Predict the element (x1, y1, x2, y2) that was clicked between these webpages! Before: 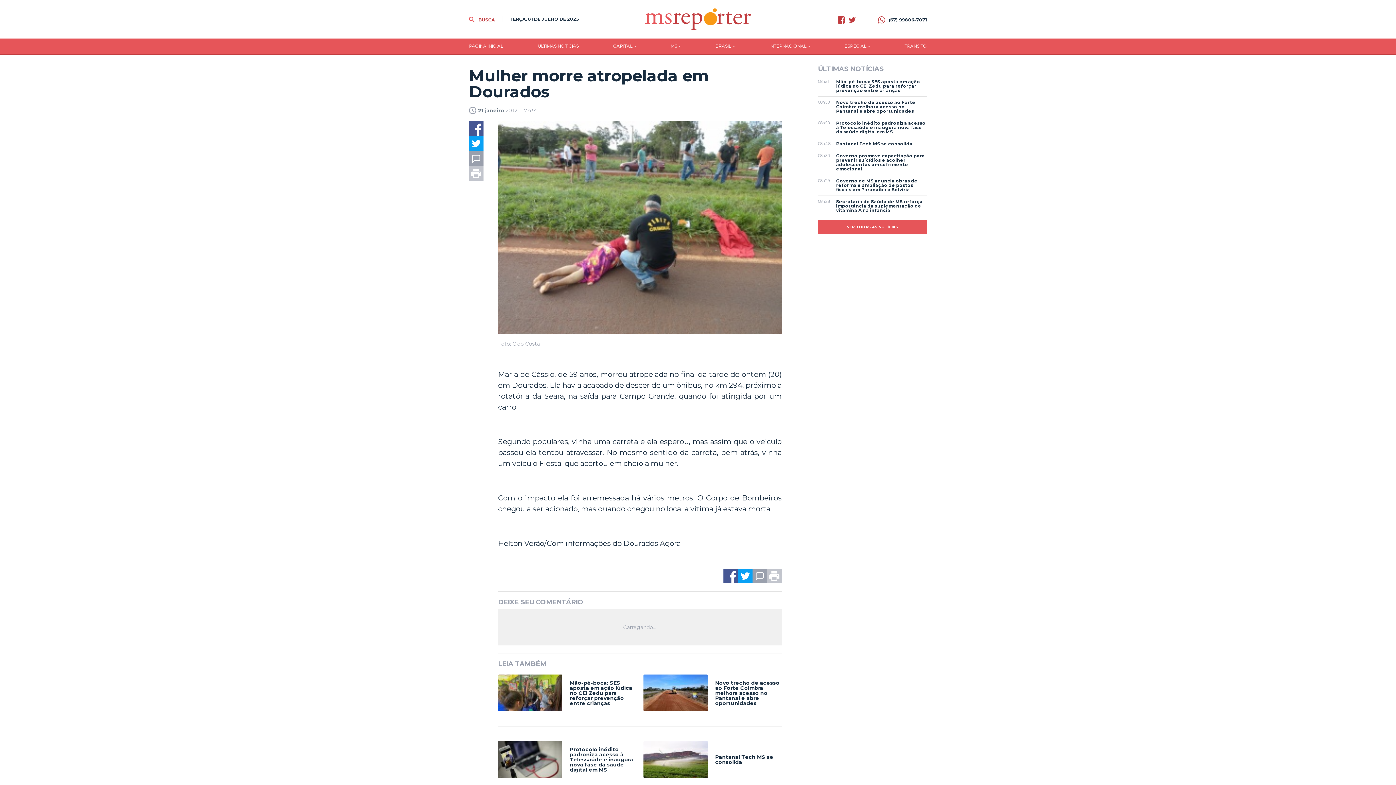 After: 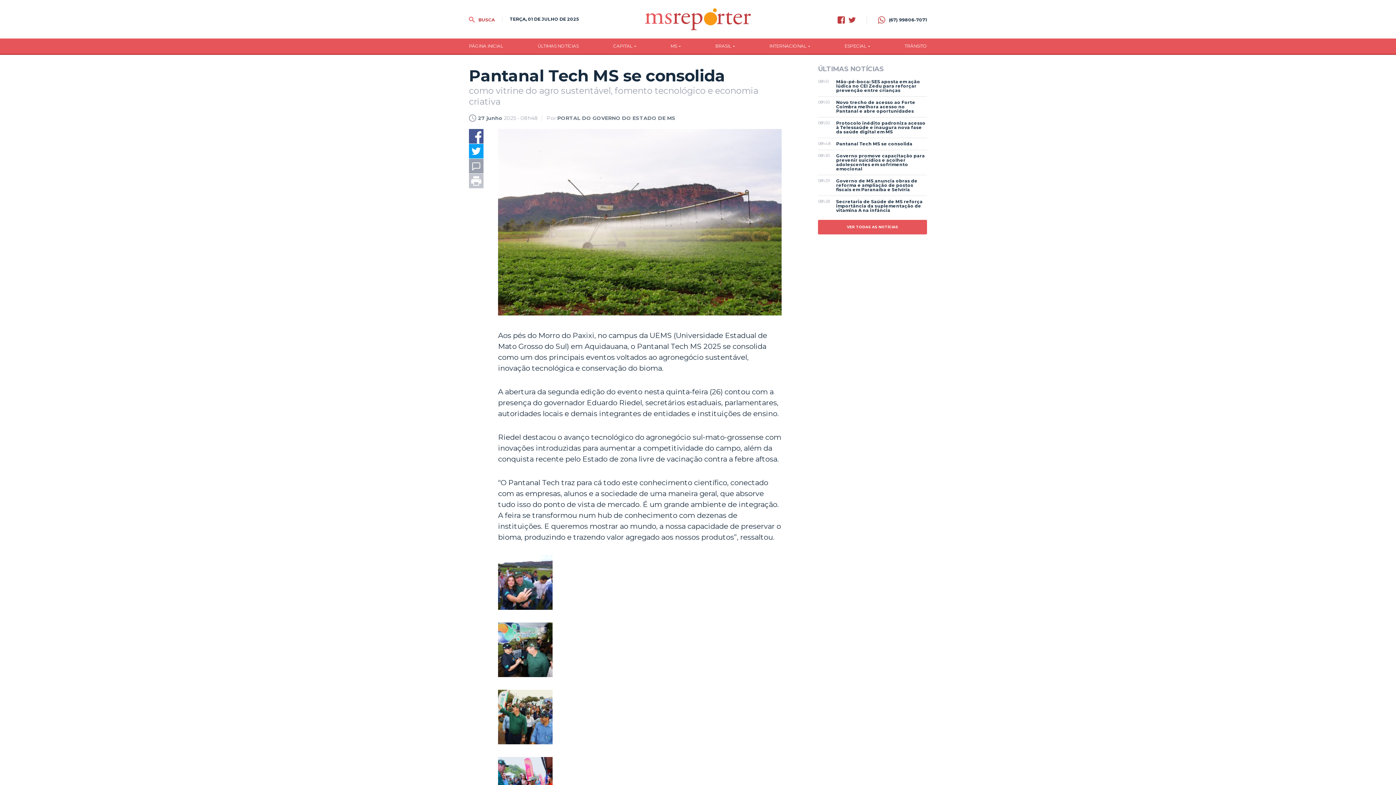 Action: bbox: (640, 741, 781, 778) label: Pantanal Tech MS se consolida